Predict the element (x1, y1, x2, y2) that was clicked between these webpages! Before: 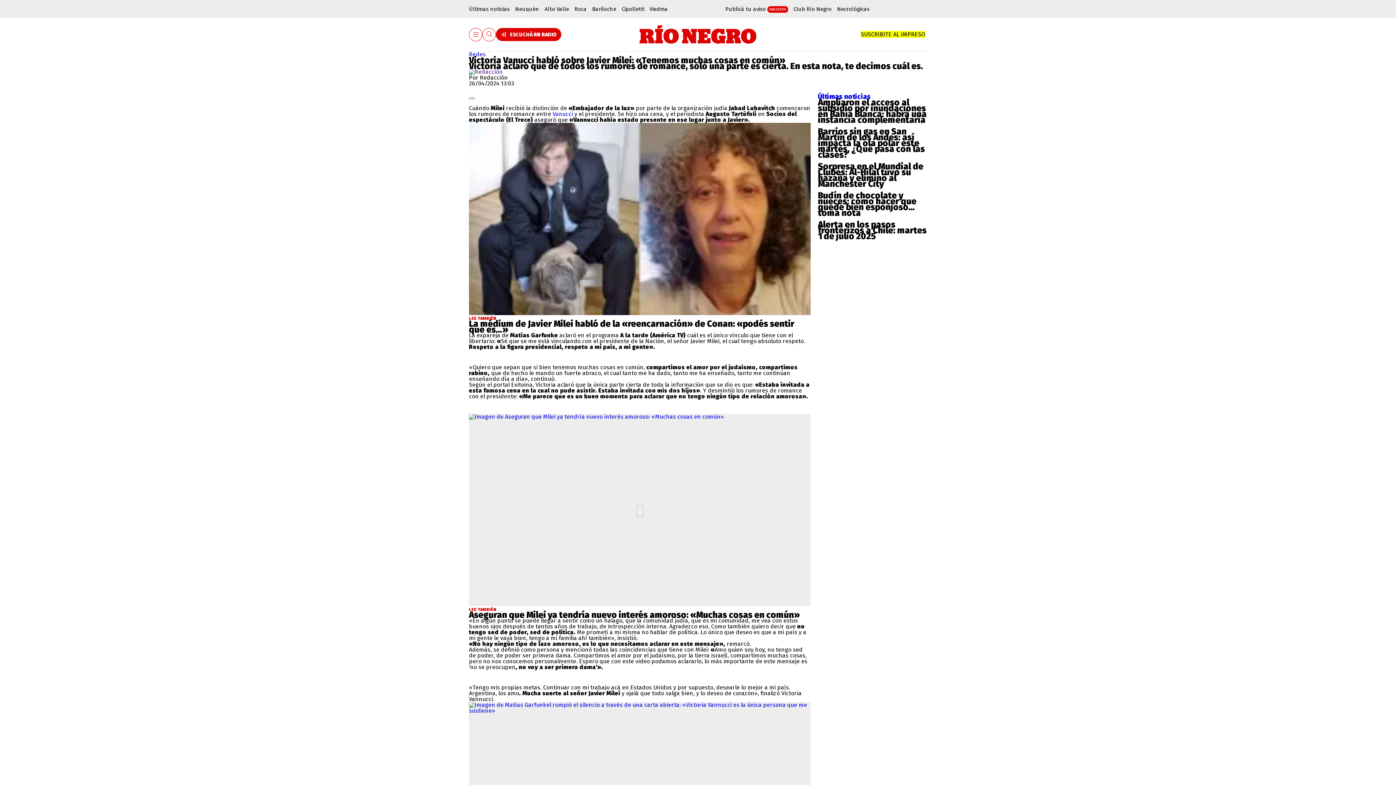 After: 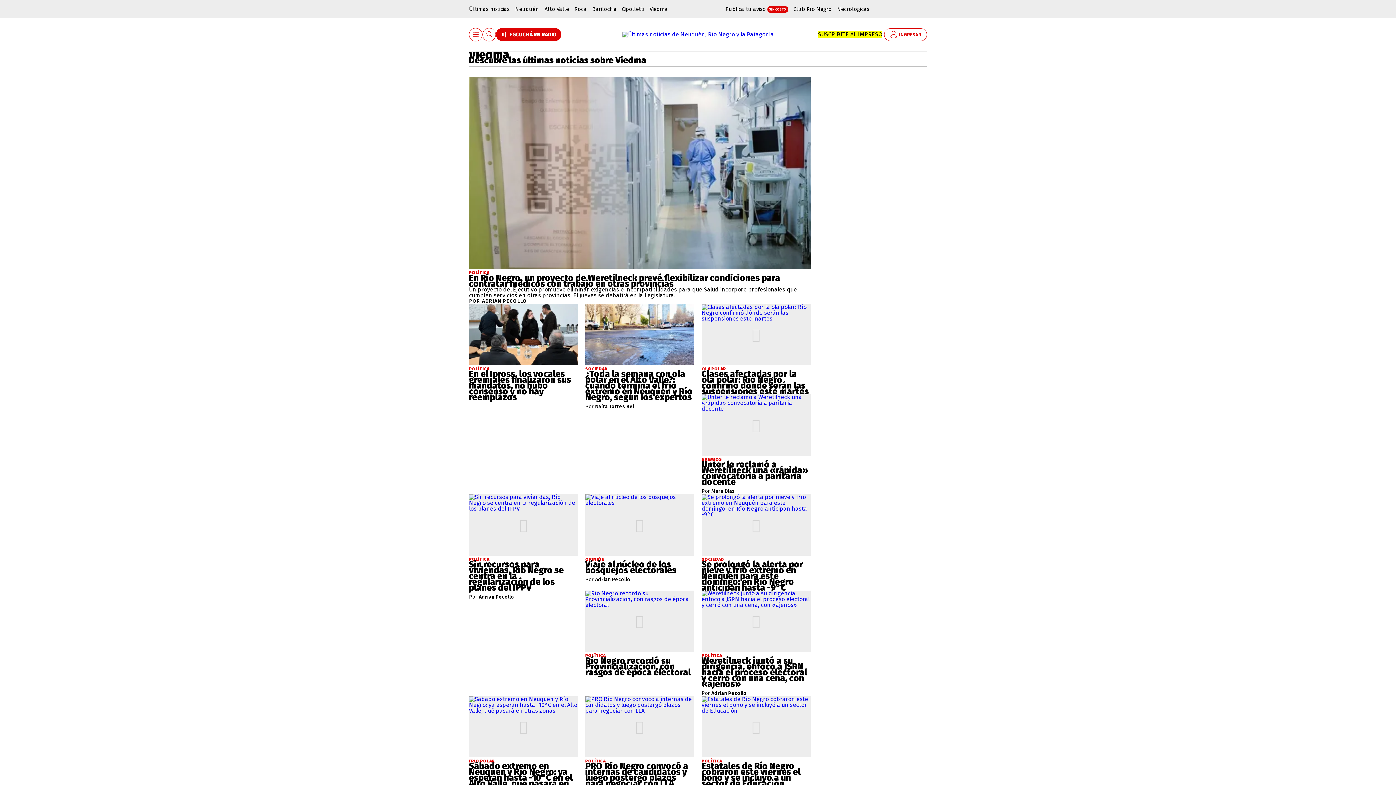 Action: label: Viedma bbox: (649, 0, 668, 18)